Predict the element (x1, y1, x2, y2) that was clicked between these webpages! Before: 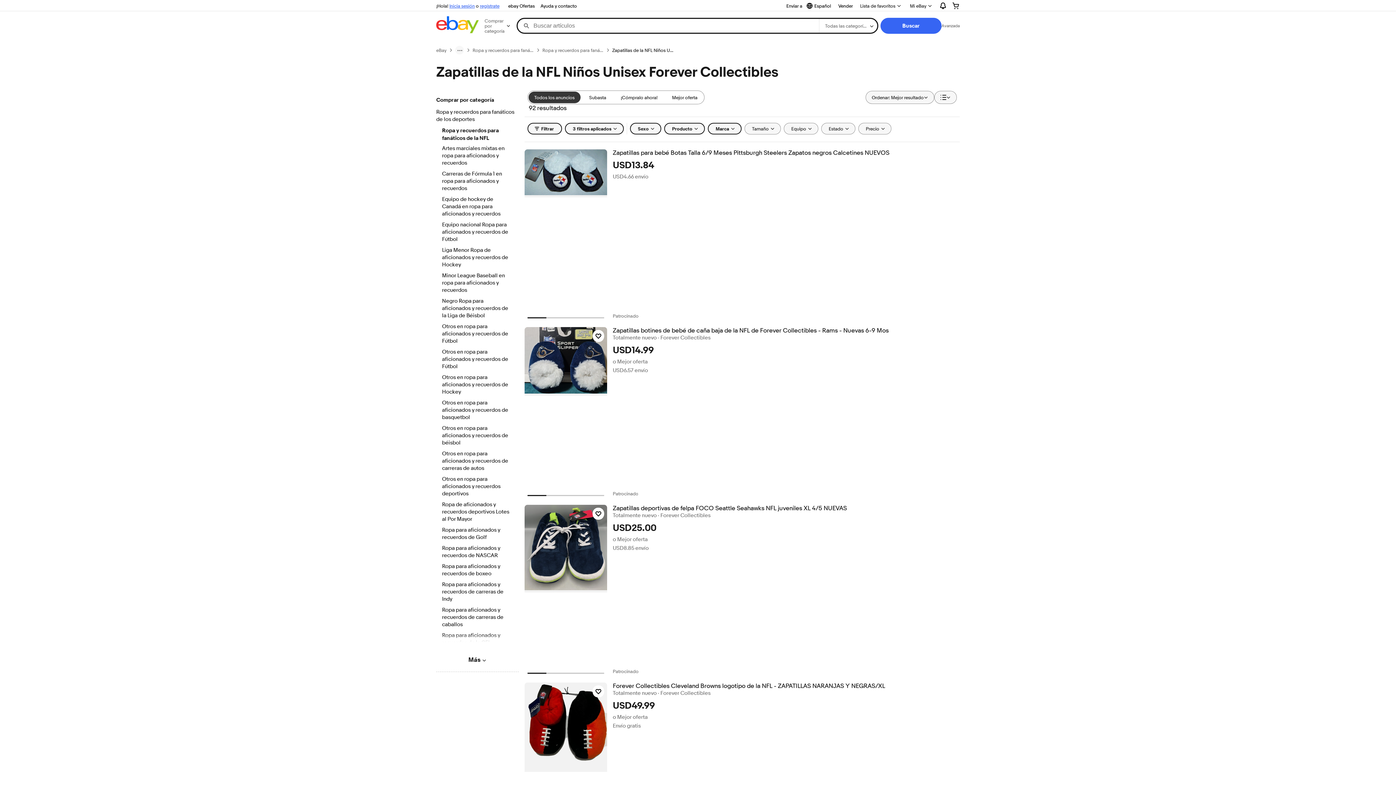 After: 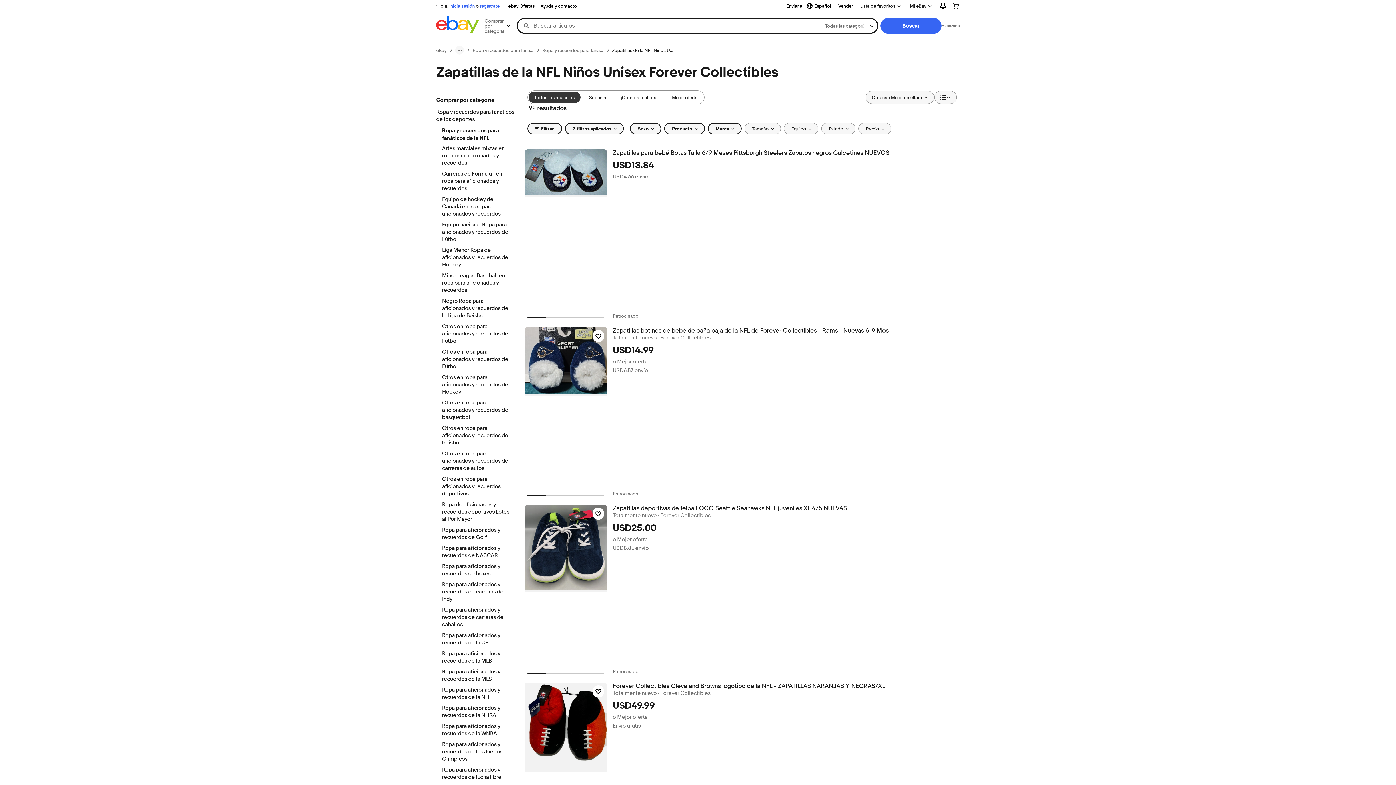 Action: bbox: (468, 650, 486, 666) label: Más
Ver más categorías
 